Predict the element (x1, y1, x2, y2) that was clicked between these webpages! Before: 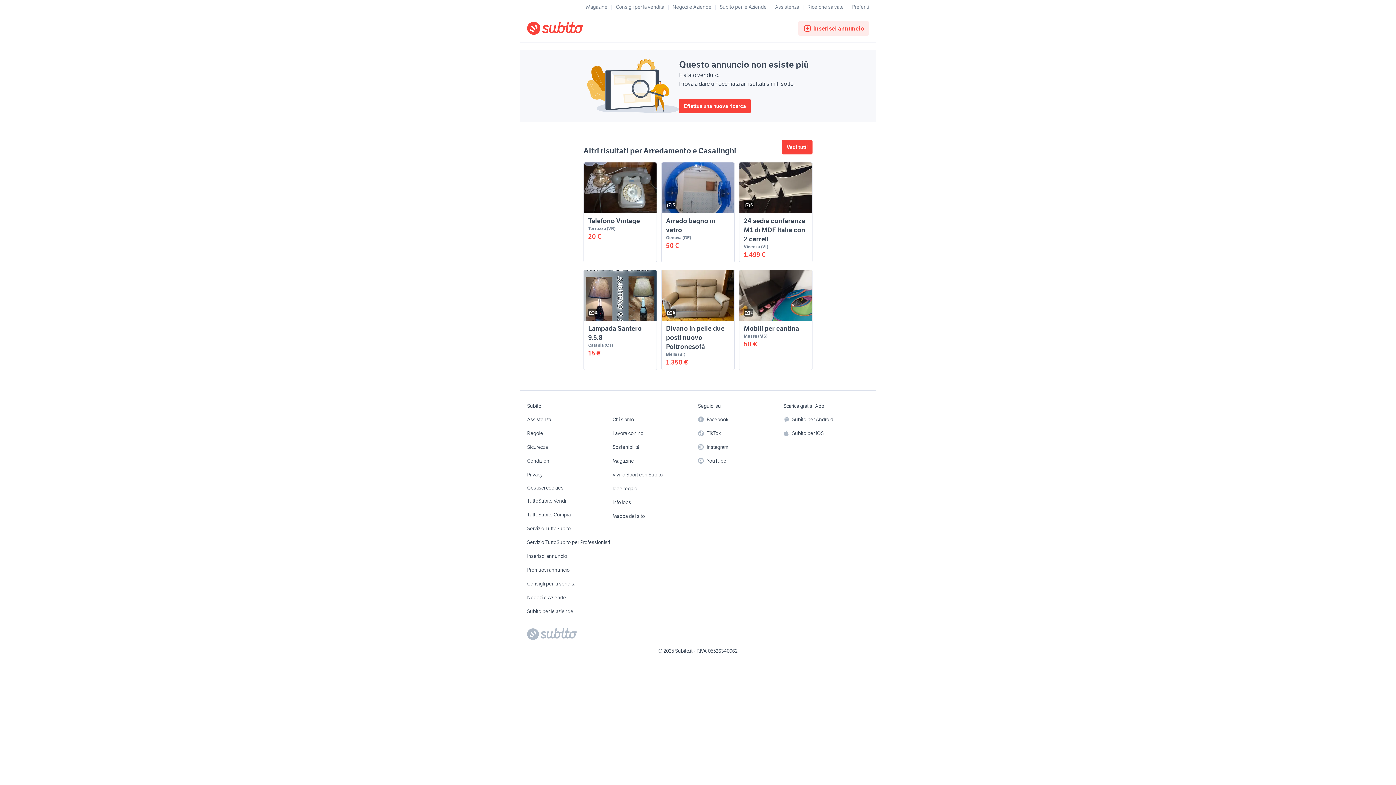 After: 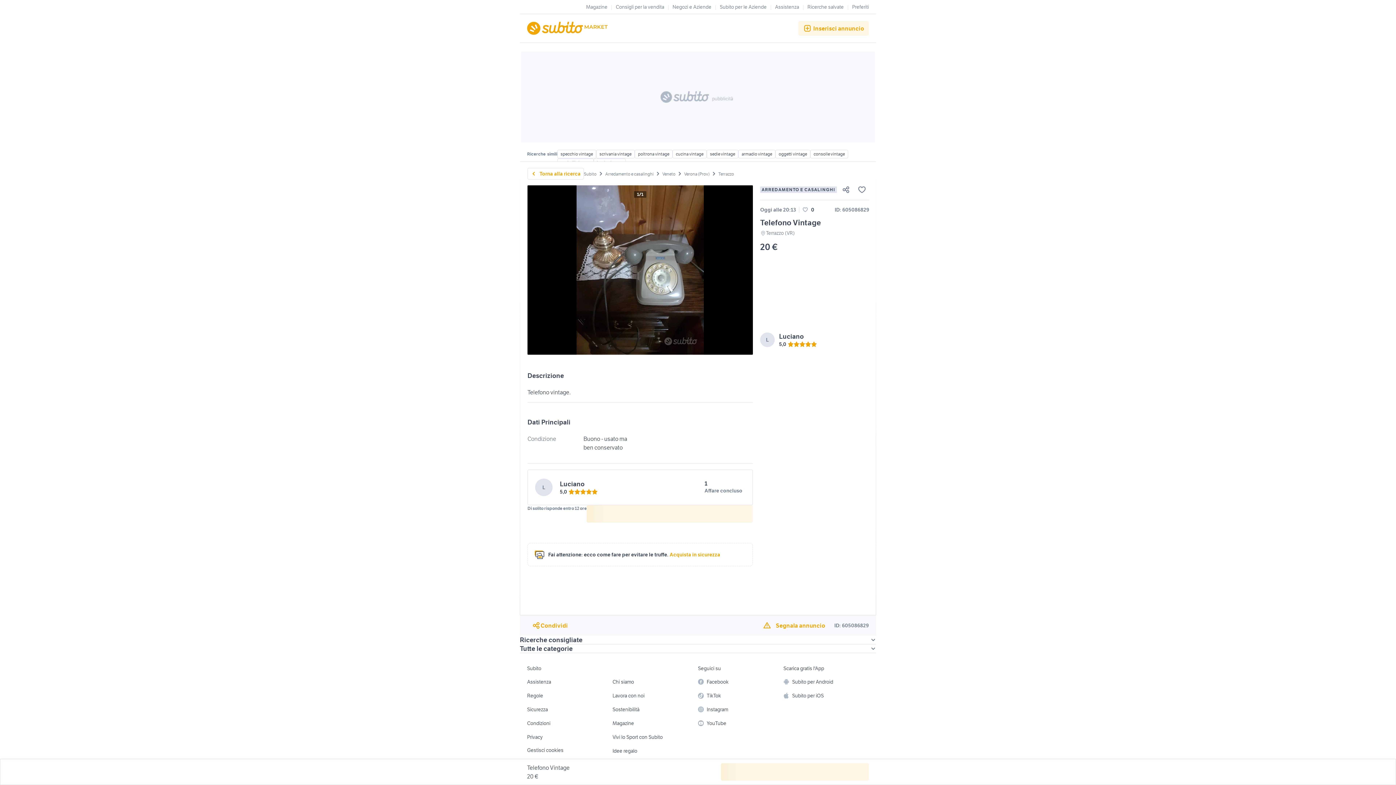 Action: label: Telefono Vintage bbox: (588, 216, 640, 225)